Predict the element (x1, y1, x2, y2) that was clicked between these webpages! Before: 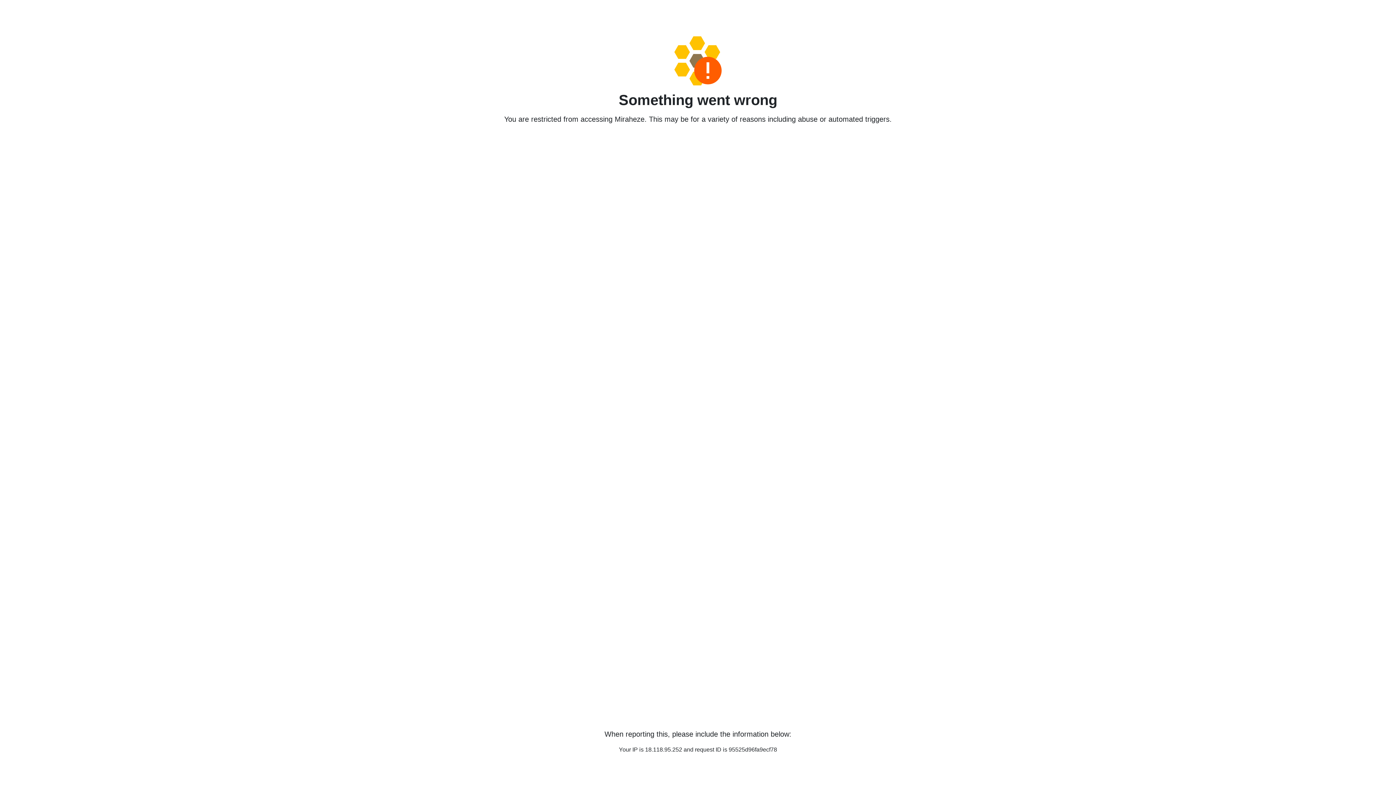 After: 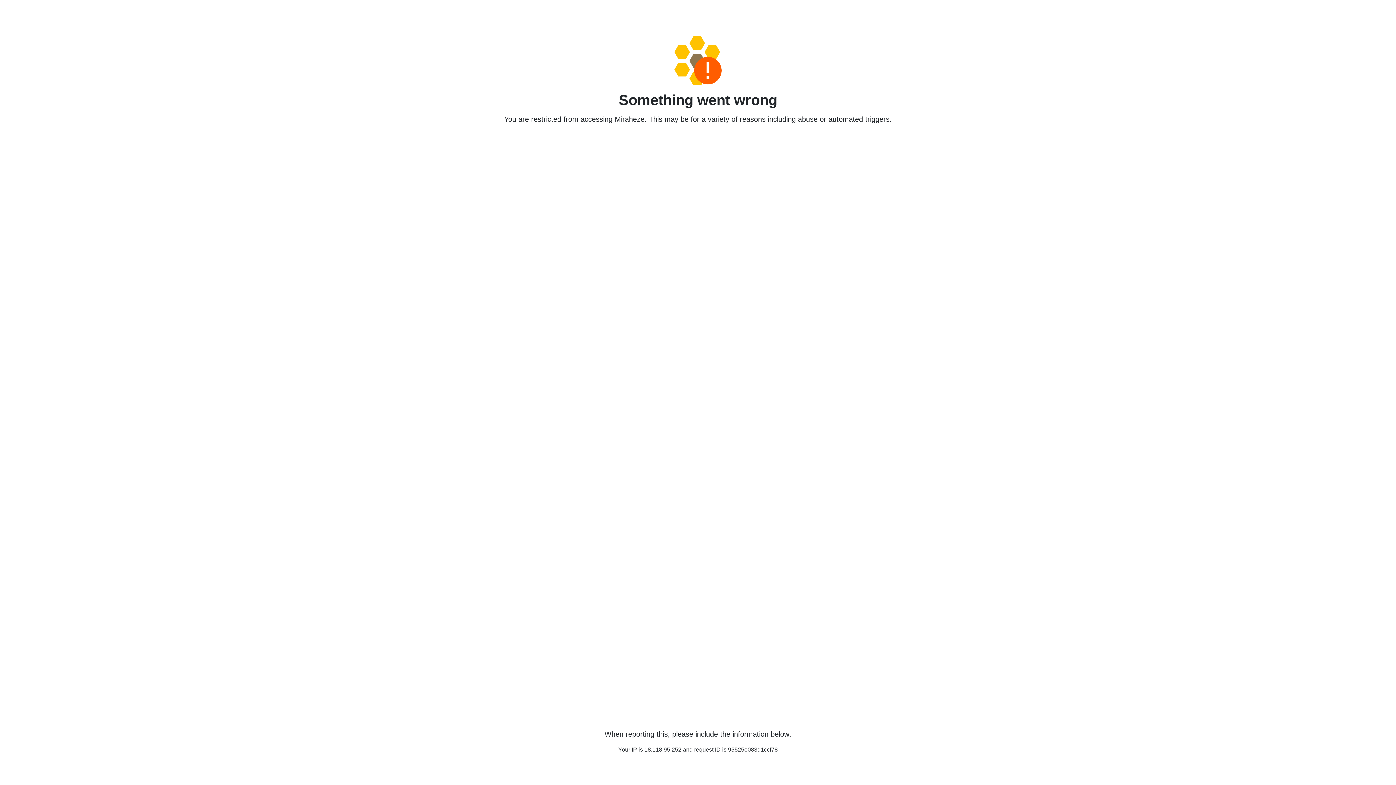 Action: bbox: (458, 36, 938, 85)